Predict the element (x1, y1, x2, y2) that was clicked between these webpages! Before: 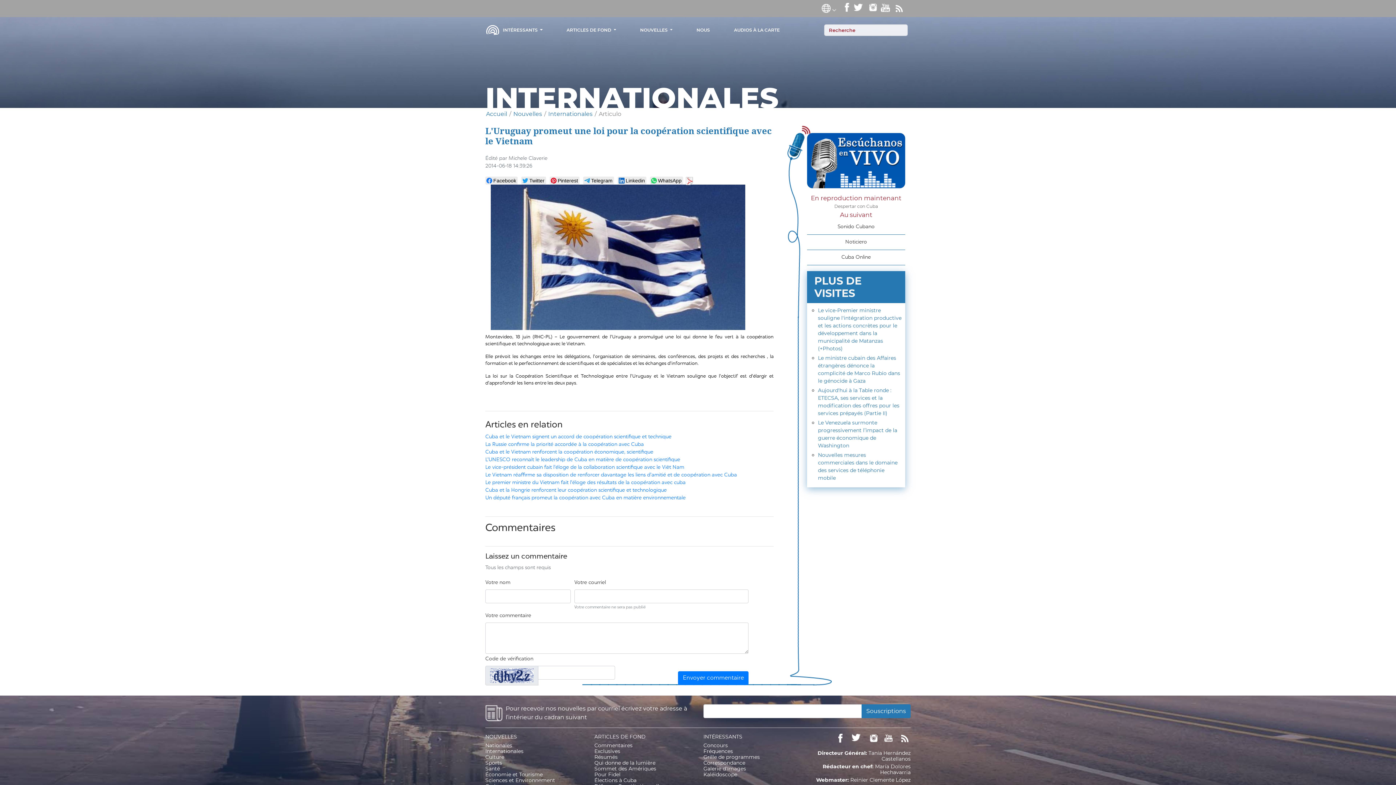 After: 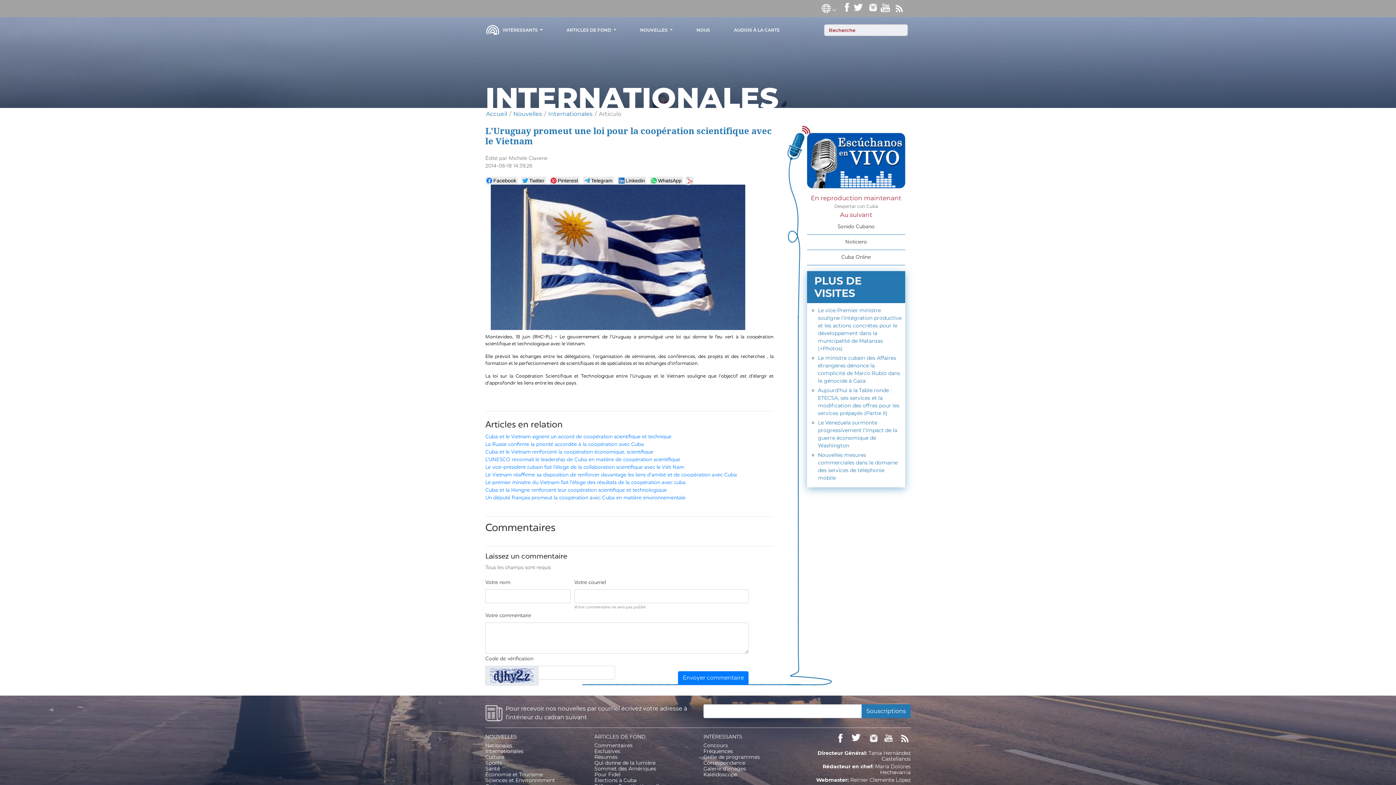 Action: bbox: (880, 4, 890, 10)